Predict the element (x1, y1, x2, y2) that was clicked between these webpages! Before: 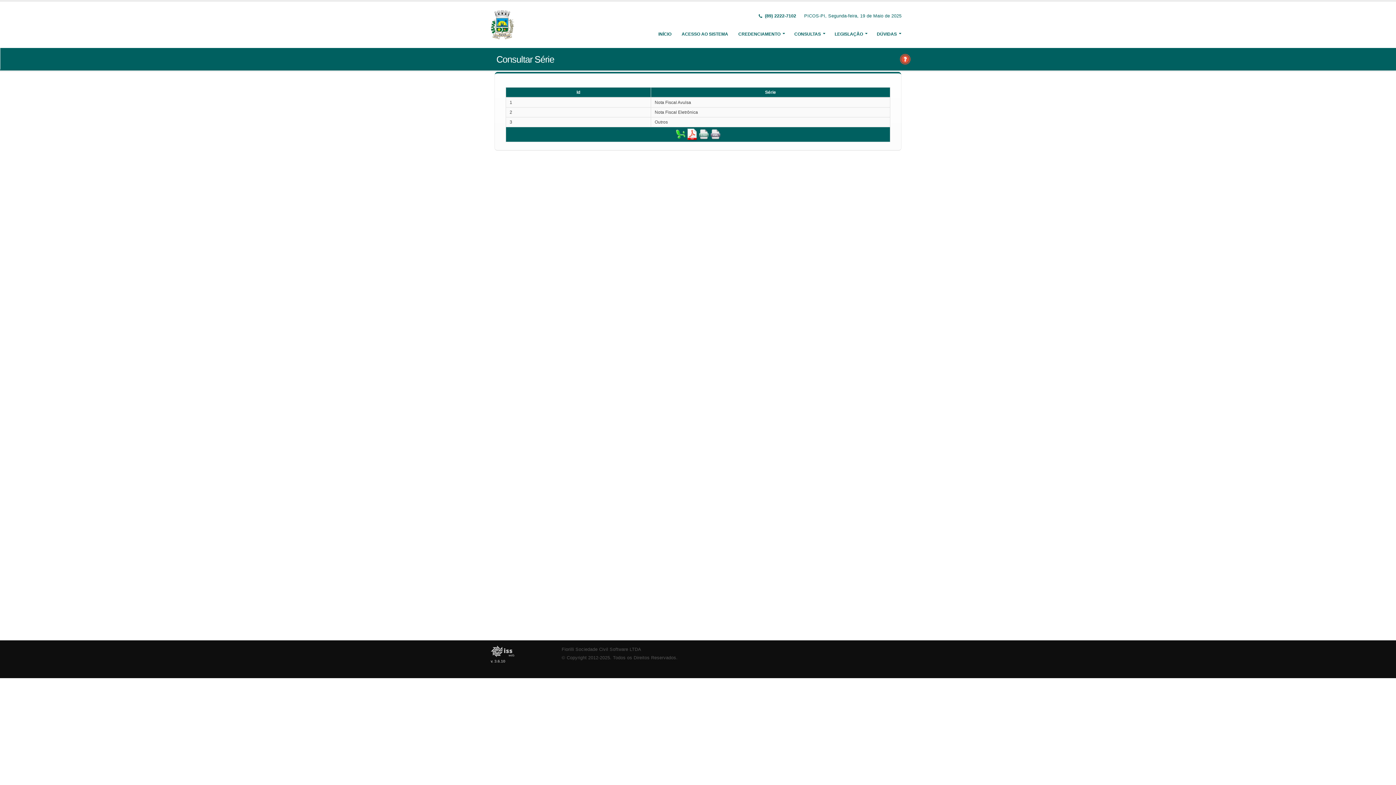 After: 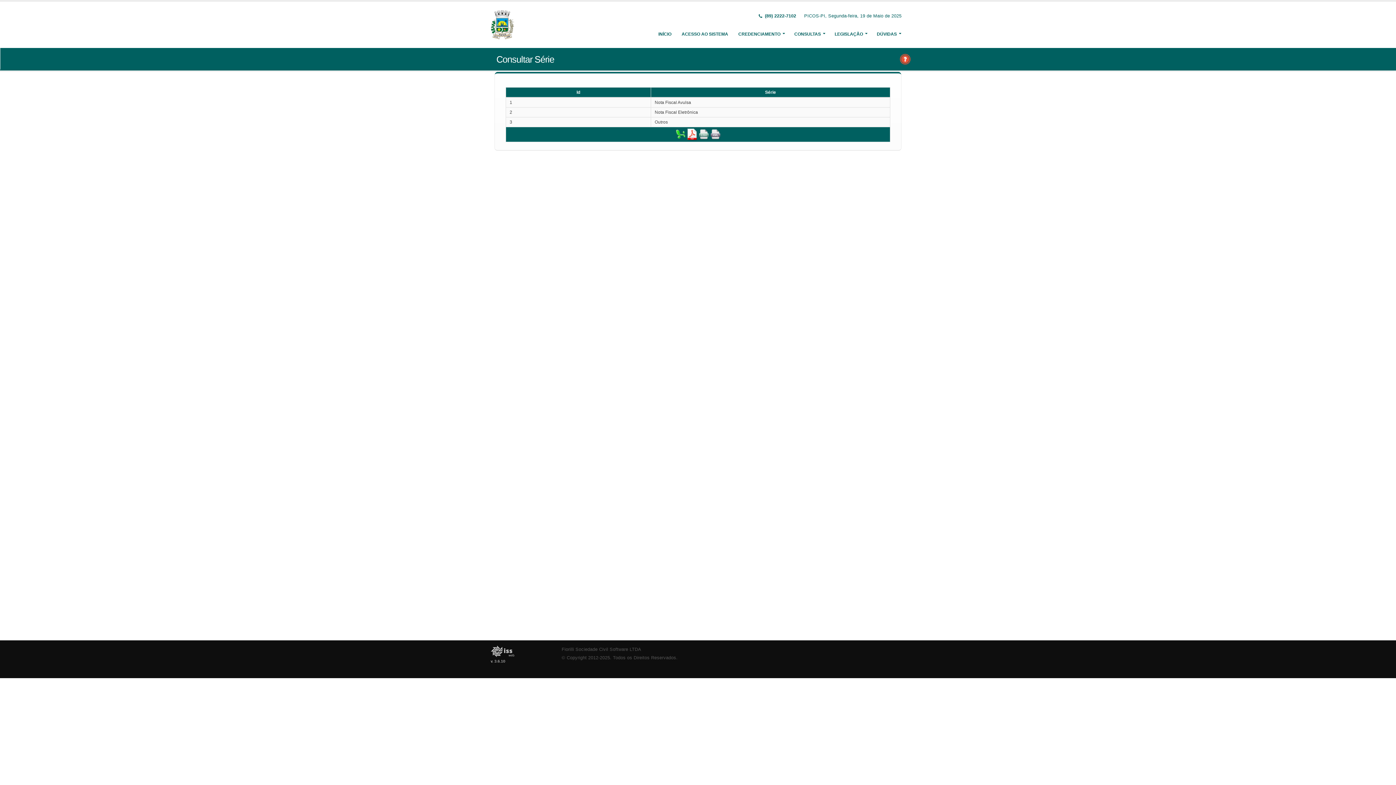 Action: bbox: (674, 131, 686, 136)